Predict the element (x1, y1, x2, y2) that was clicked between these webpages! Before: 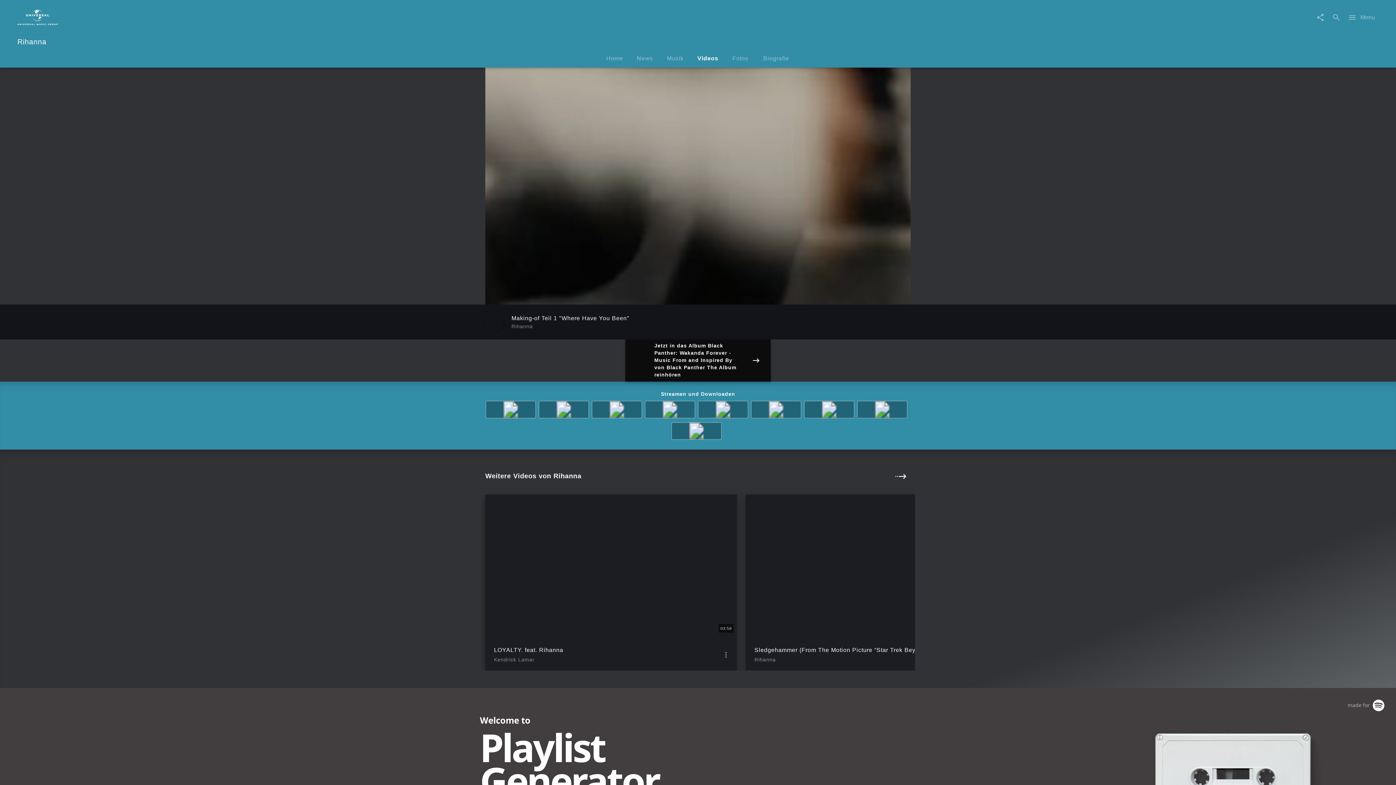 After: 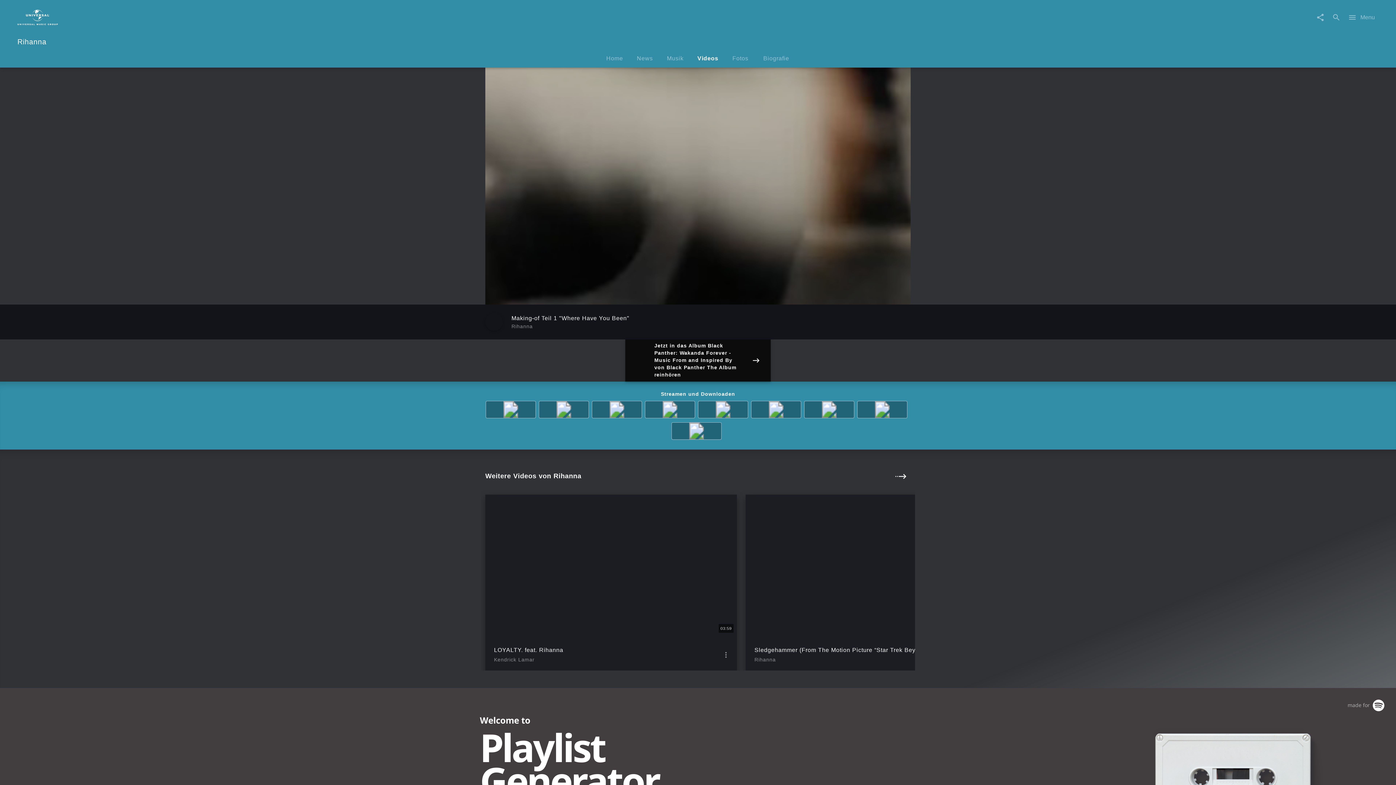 Action: bbox: (645, 401, 698, 421)